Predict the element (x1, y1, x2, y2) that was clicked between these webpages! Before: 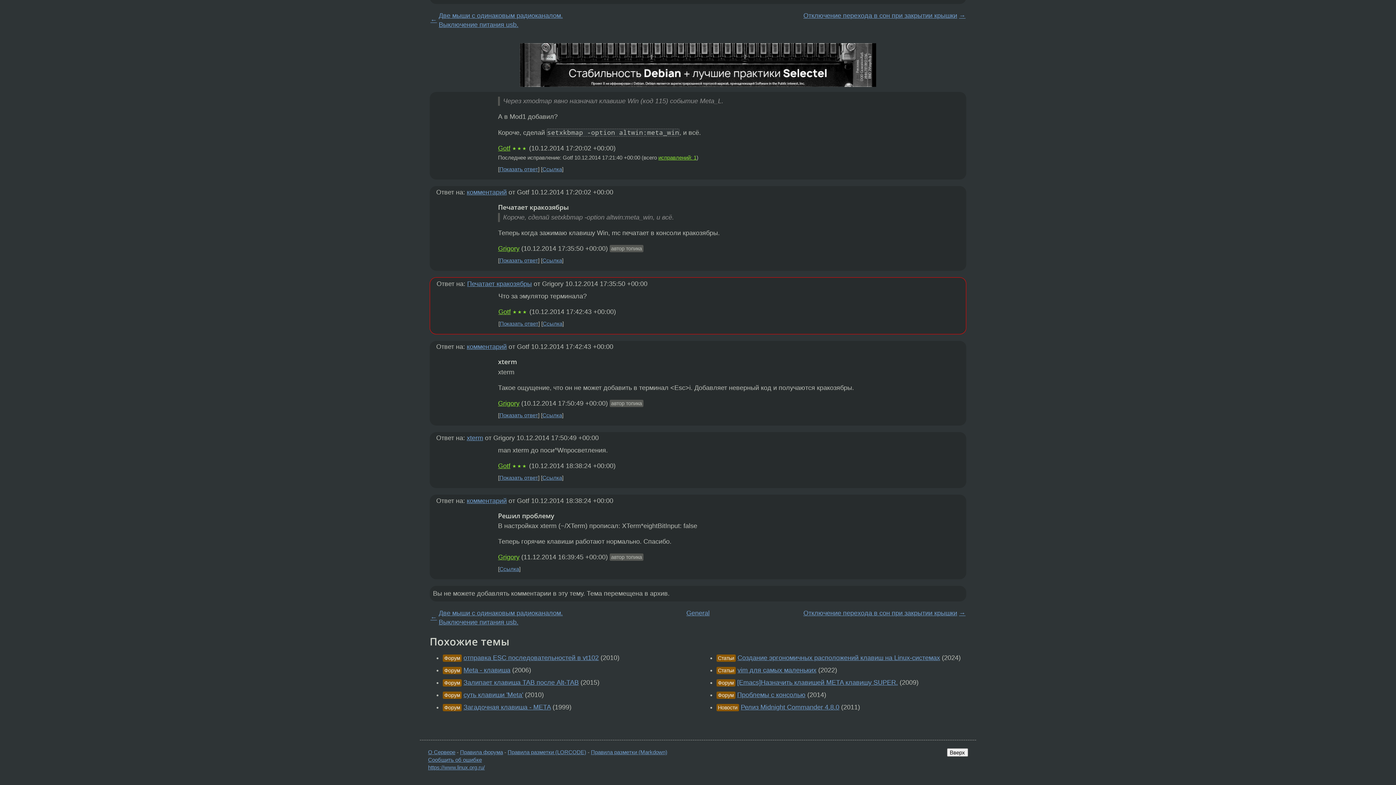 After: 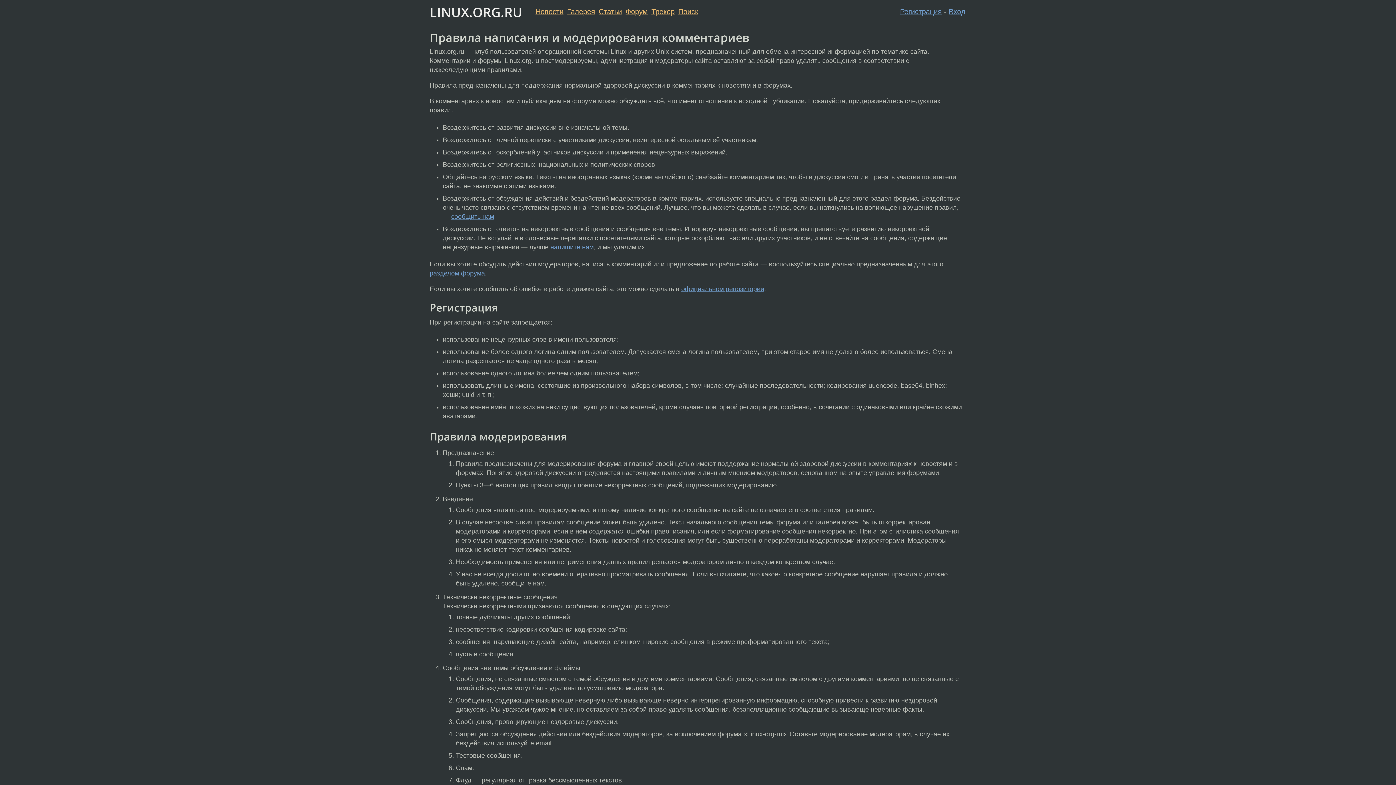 Action: bbox: (460, 749, 503, 755) label: Правила форума